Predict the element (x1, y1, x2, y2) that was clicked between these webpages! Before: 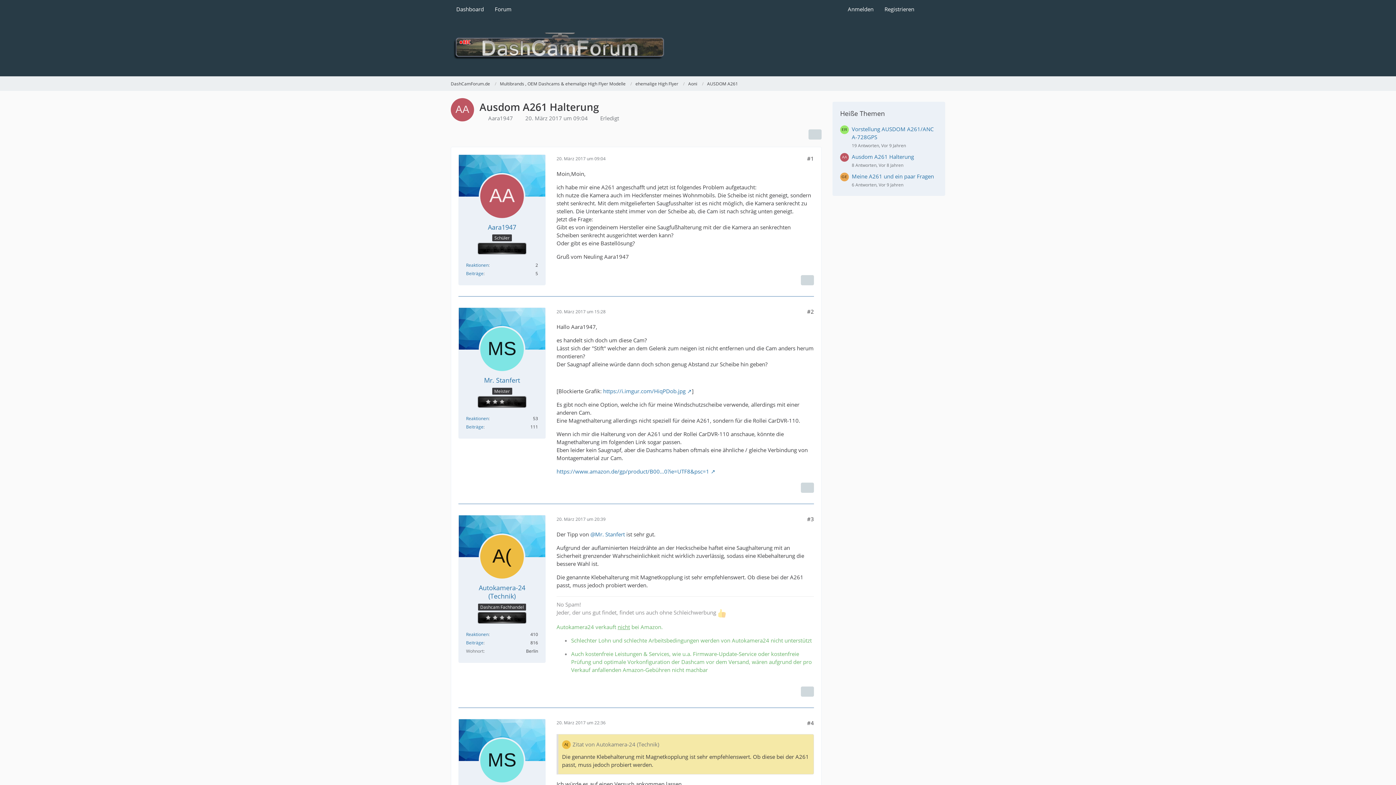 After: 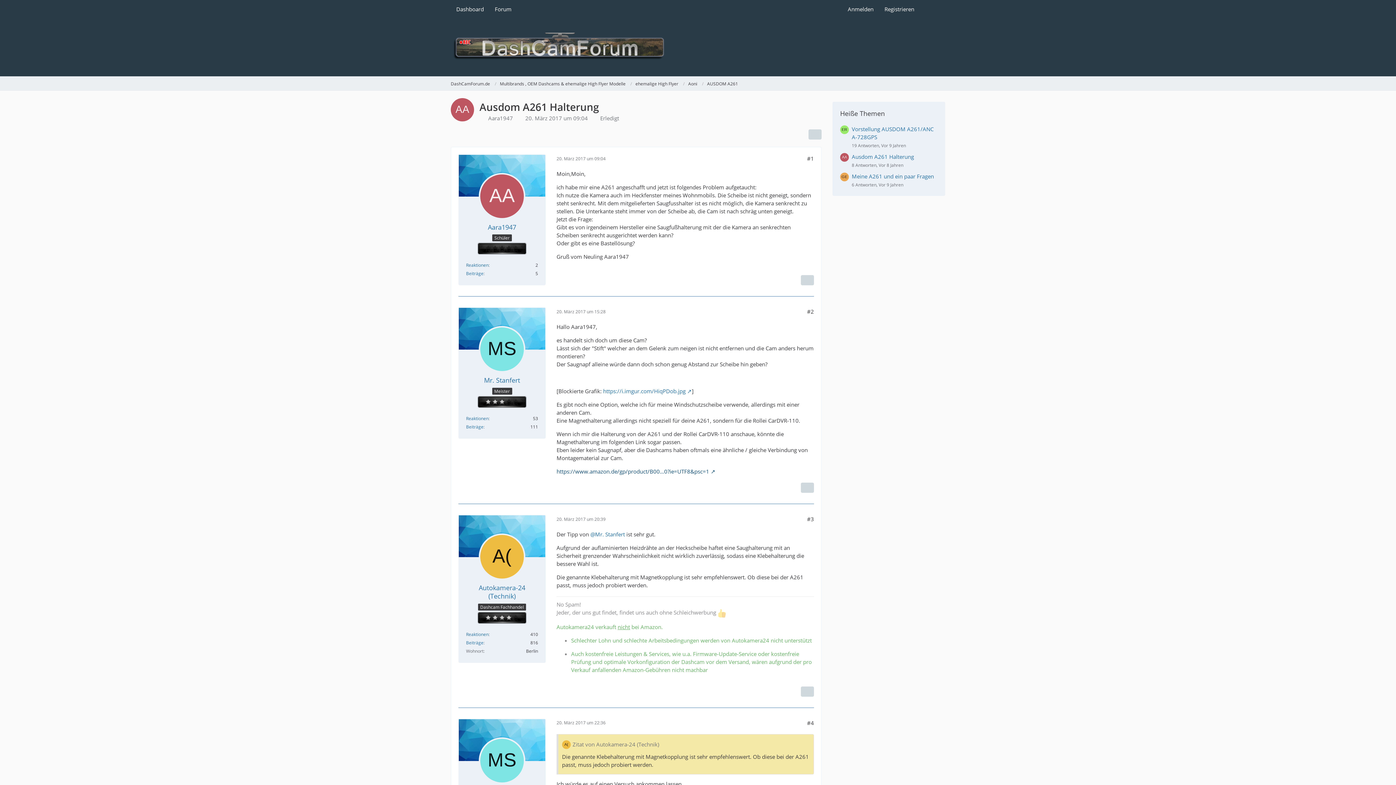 Action: bbox: (556, 468, 715, 475) label: https://www.amazon.de/gp/product/B00…0?ie=UTF8&psc=1